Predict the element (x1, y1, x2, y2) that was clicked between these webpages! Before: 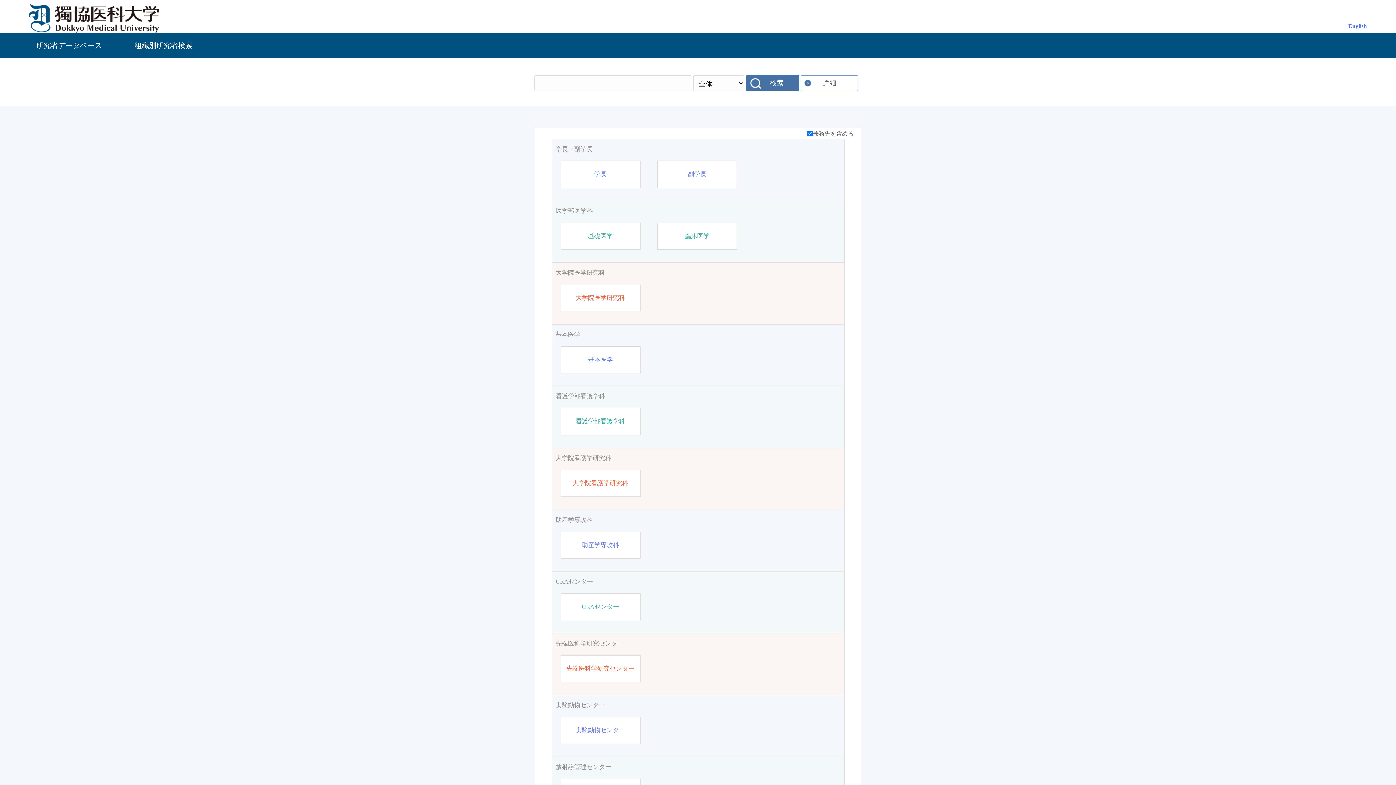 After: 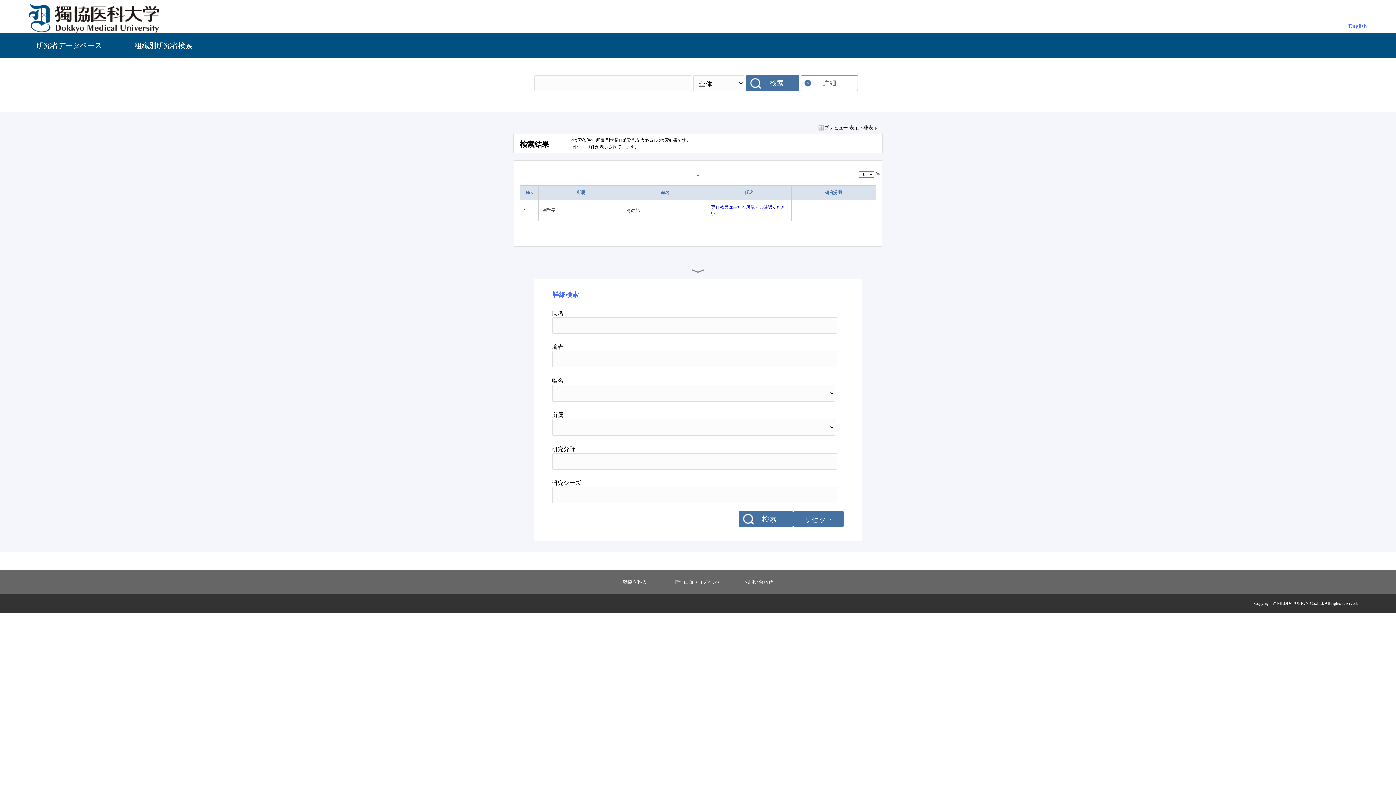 Action: label: 副学長 bbox: (688, 169, 706, 178)